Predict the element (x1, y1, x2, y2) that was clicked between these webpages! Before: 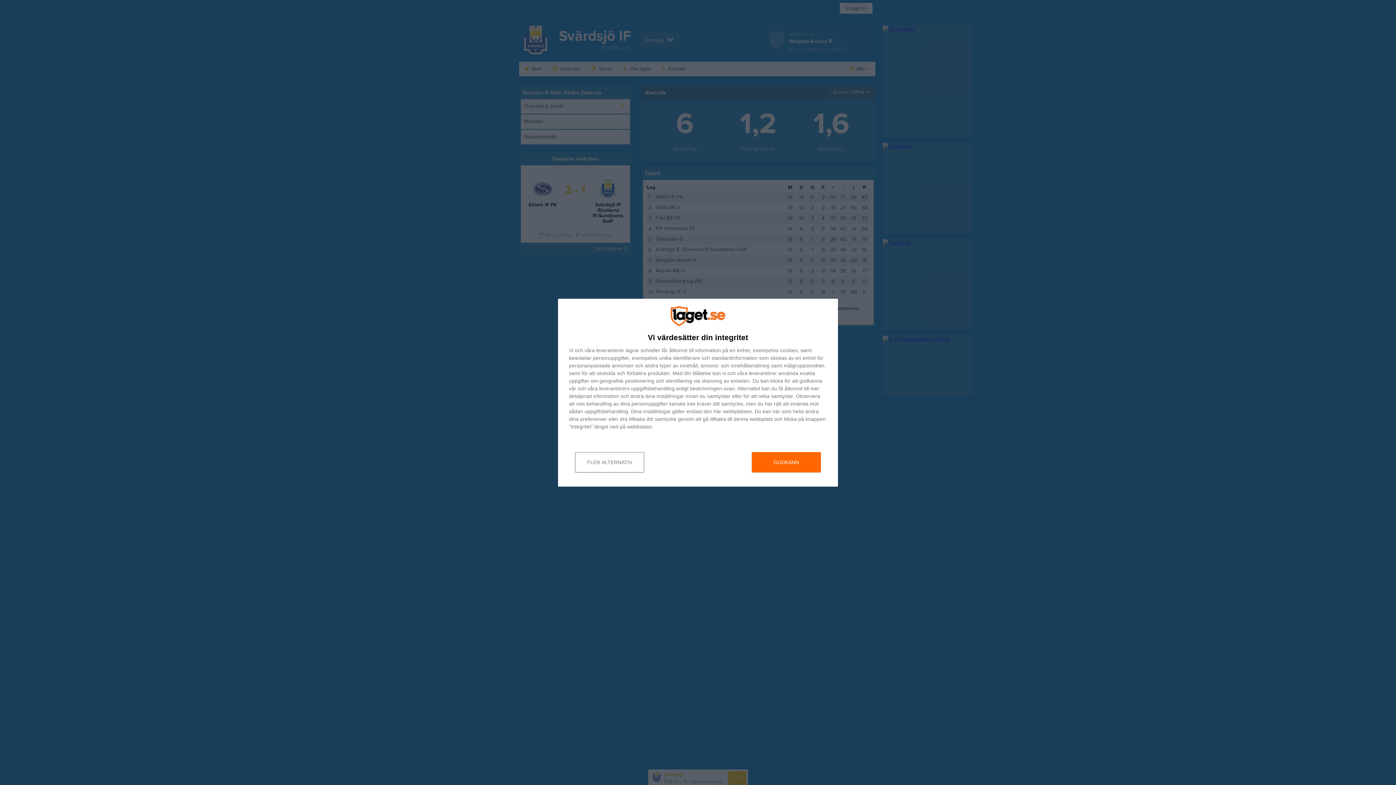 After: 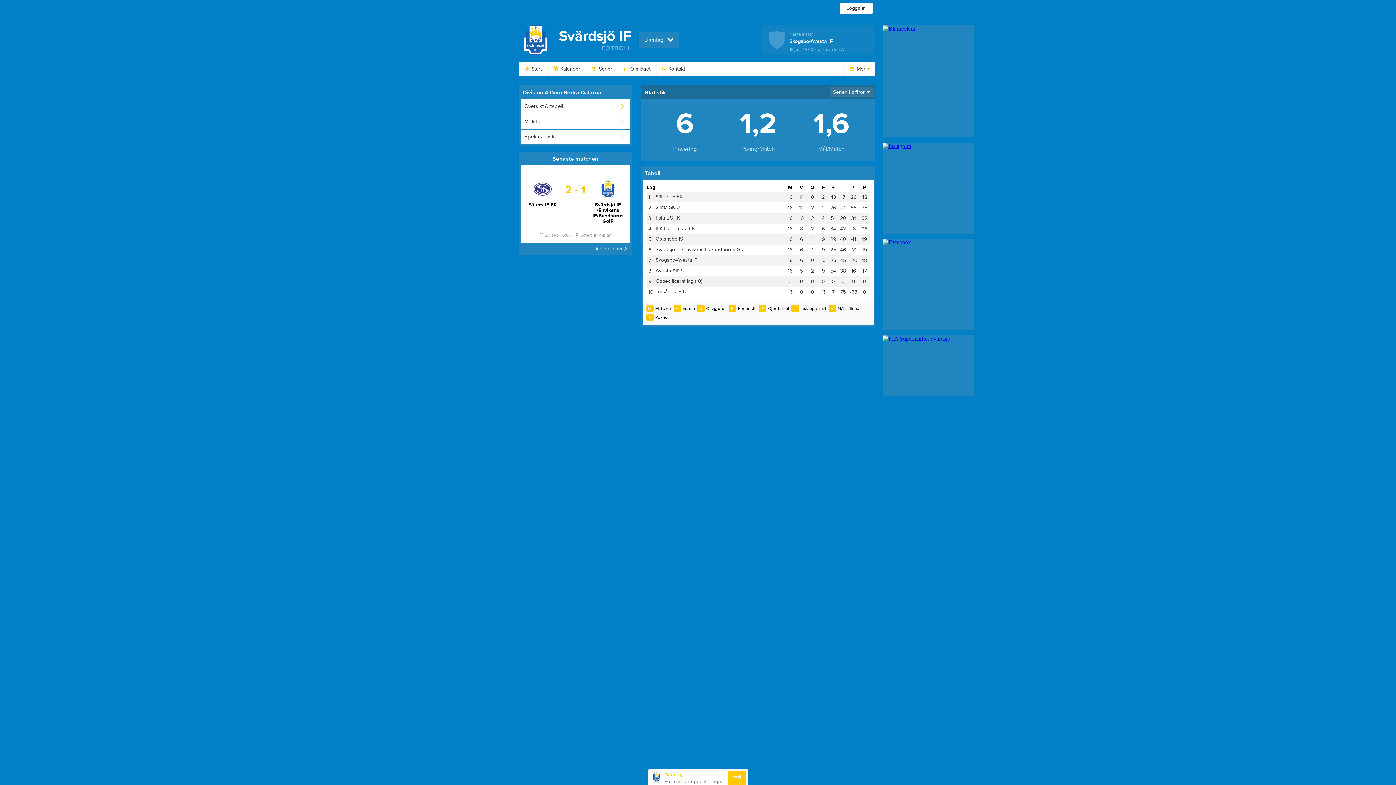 Action: label: GODKÄNN bbox: (752, 452, 821, 472)